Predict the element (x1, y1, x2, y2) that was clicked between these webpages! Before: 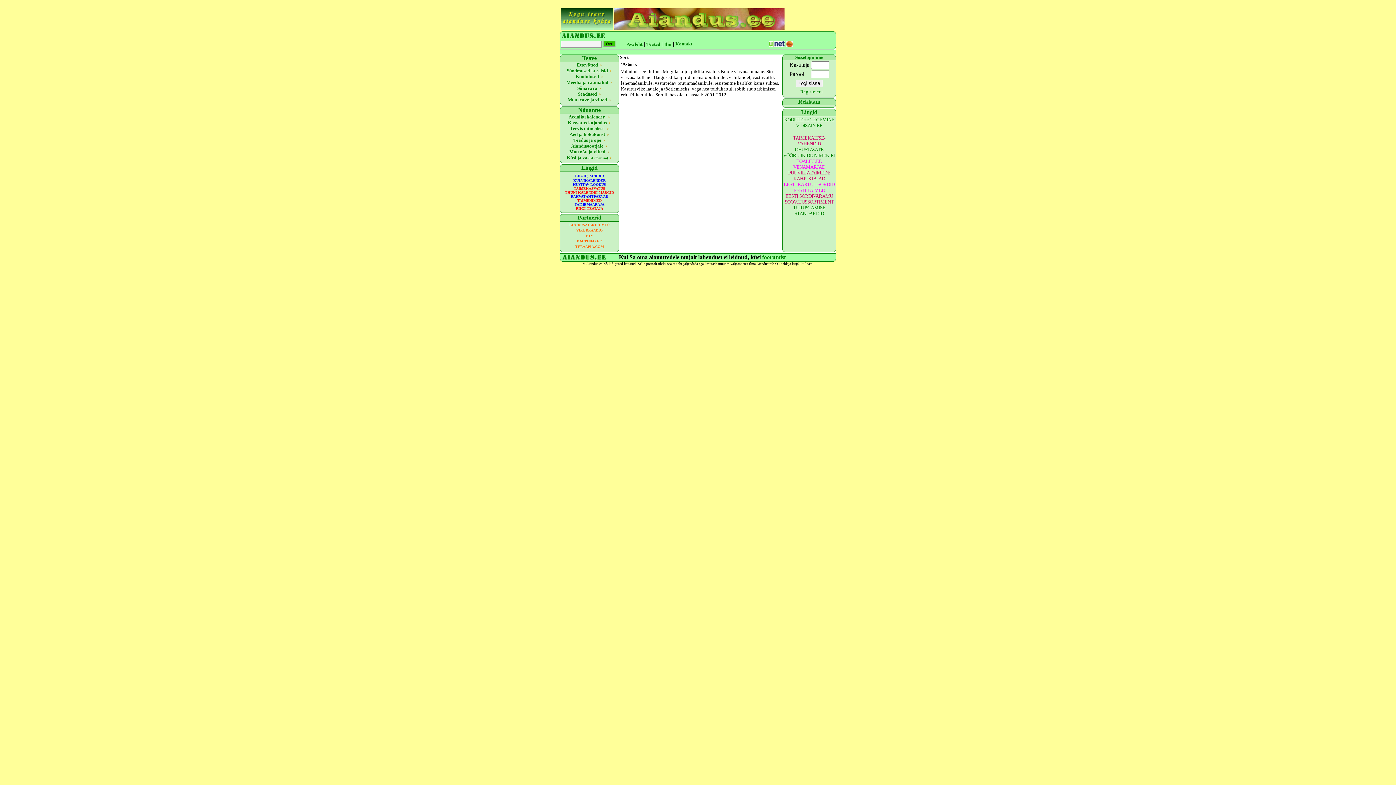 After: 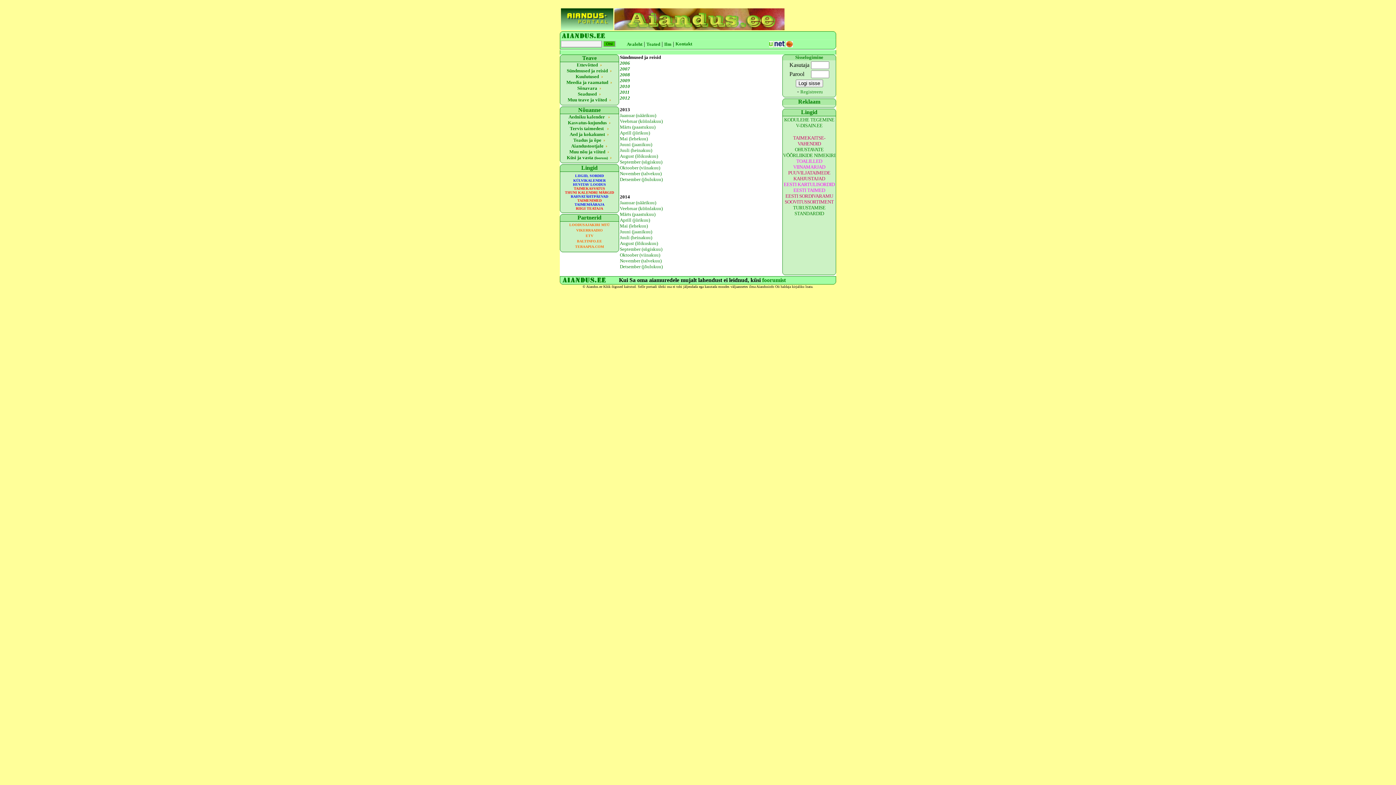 Action: label: Sündmused ja reisid bbox: (566, 67, 608, 73)